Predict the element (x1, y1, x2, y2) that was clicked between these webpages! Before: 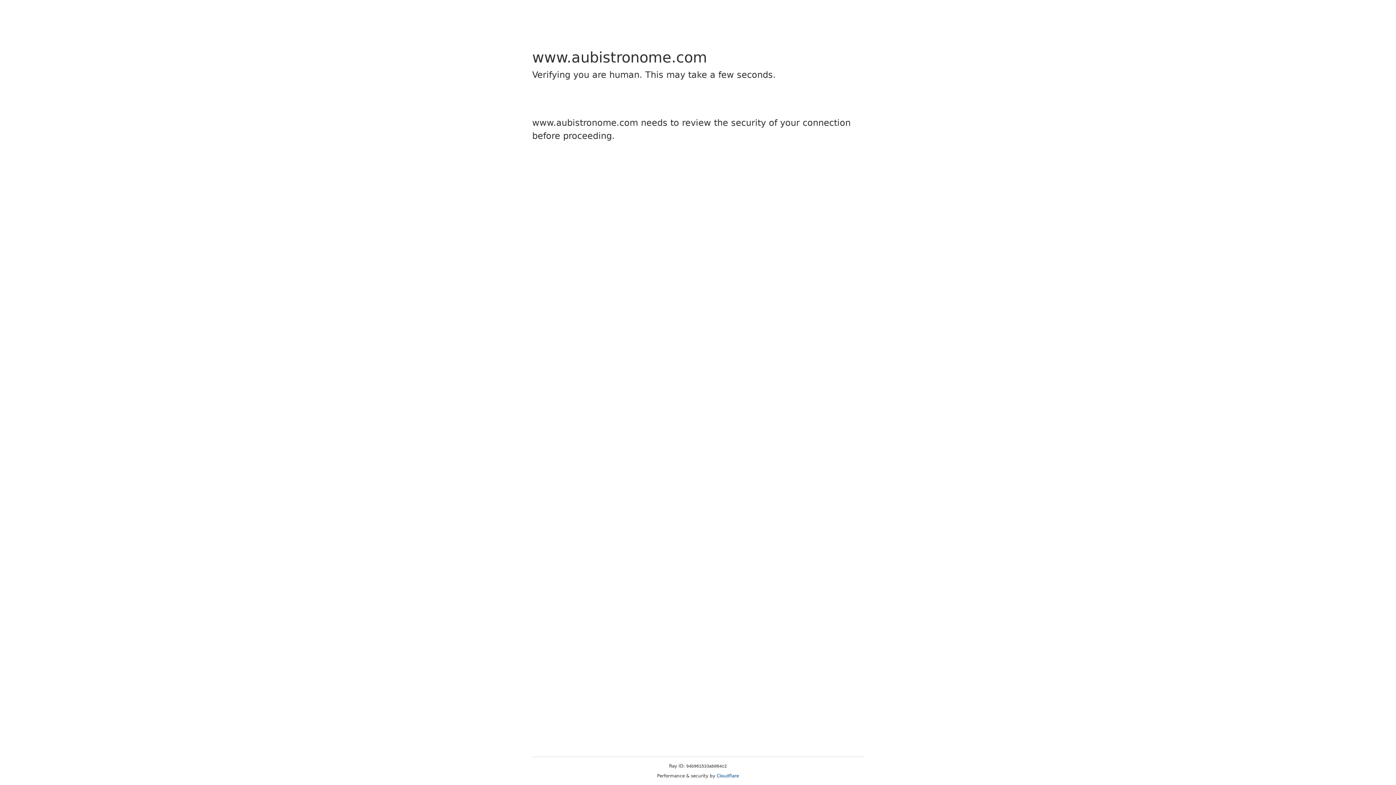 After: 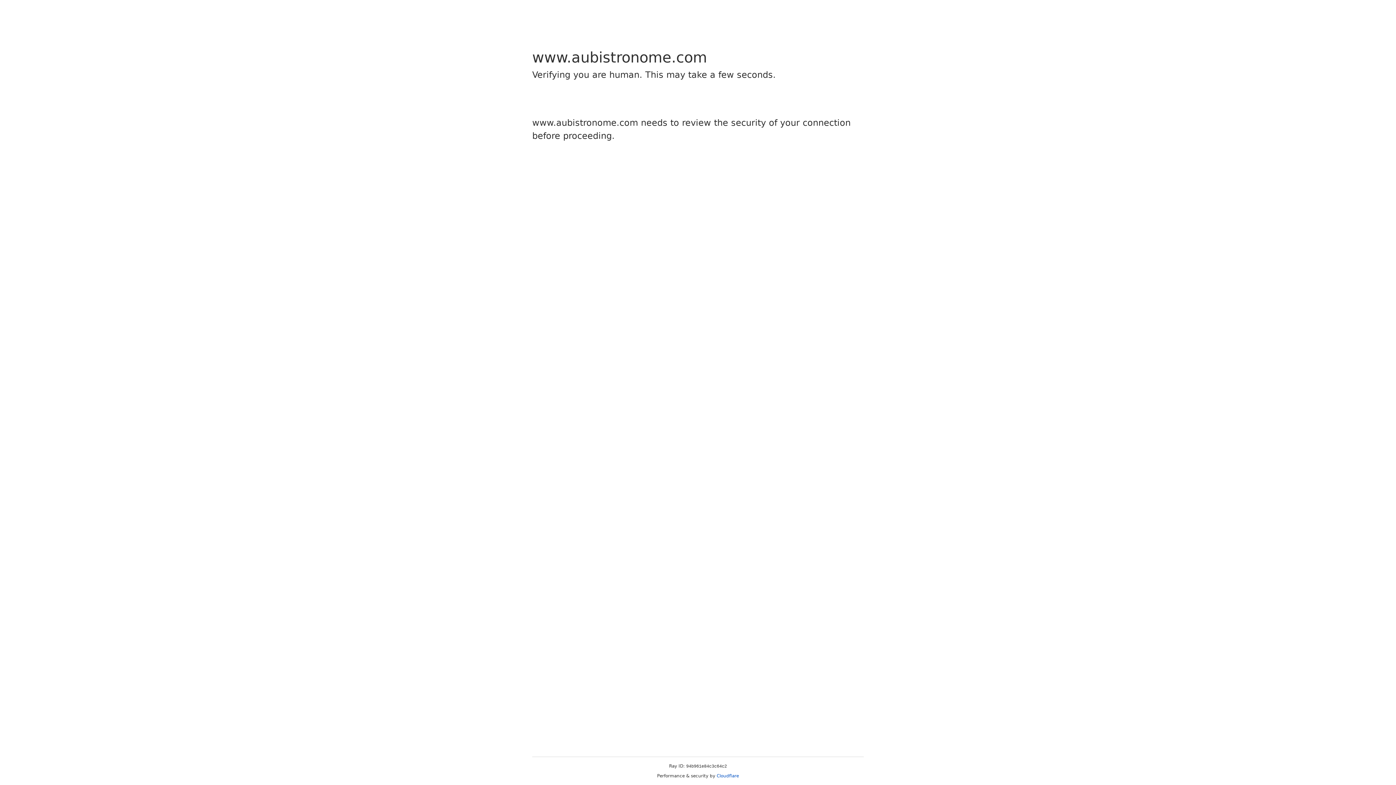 Action: label: Cloudflare bbox: (716, 773, 739, 778)